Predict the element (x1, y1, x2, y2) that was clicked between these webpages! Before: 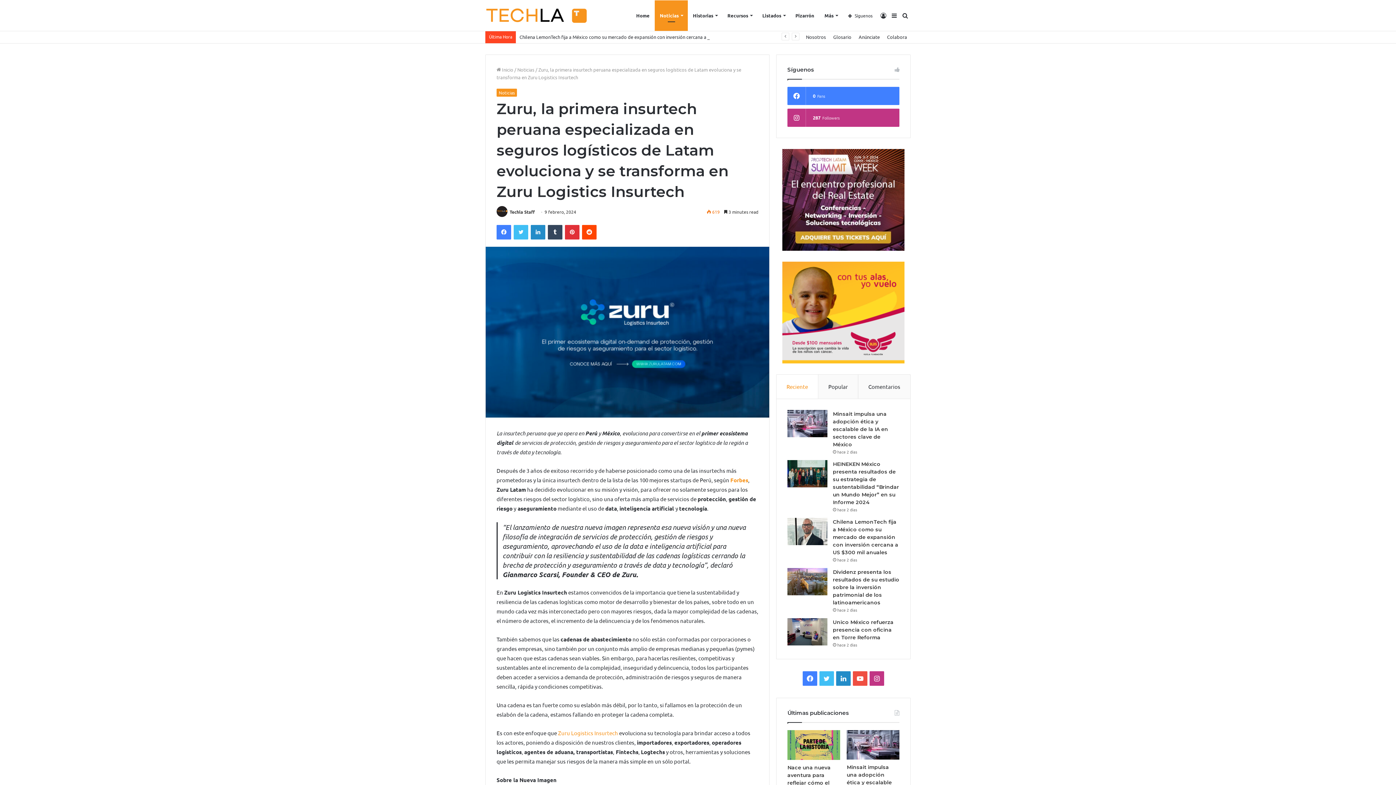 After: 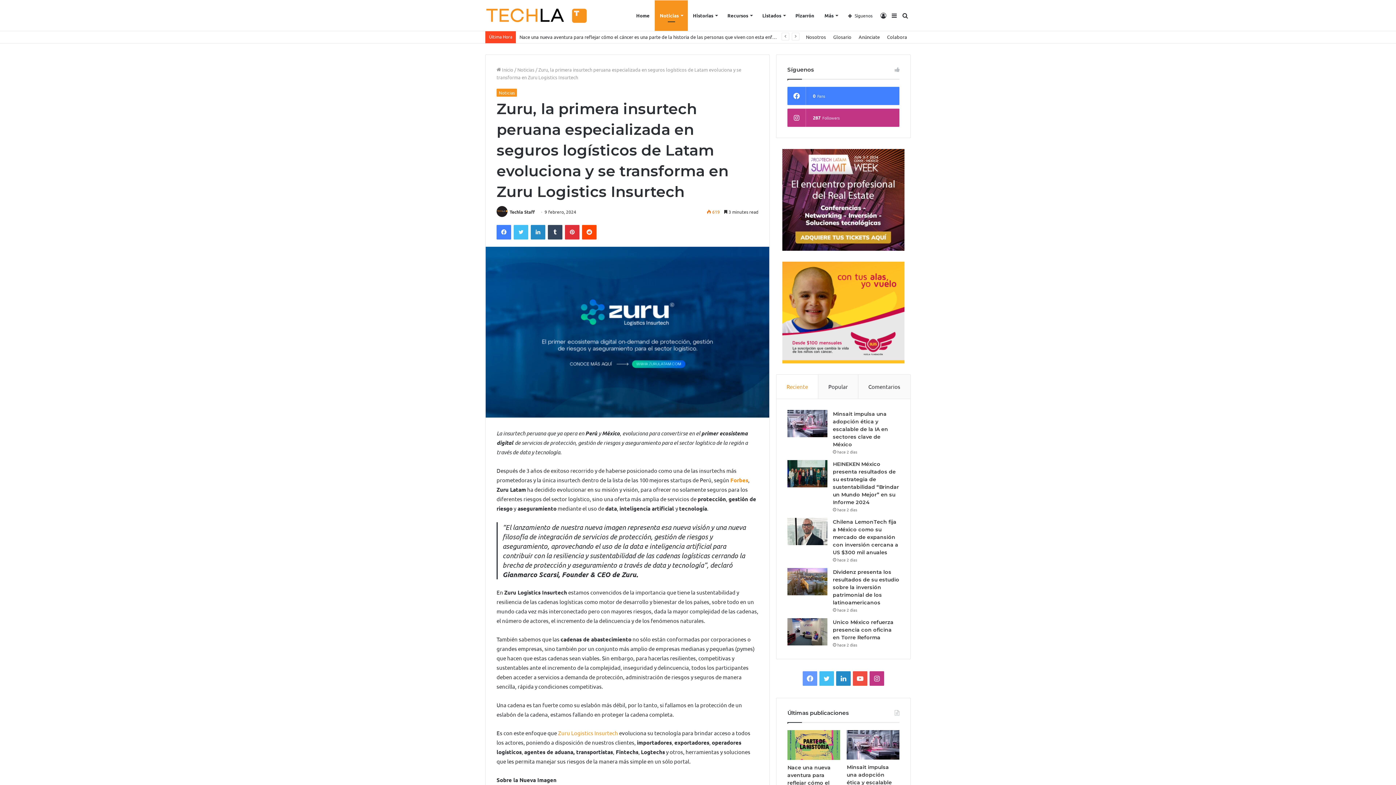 Action: label: Facebook bbox: (802, 671, 817, 686)